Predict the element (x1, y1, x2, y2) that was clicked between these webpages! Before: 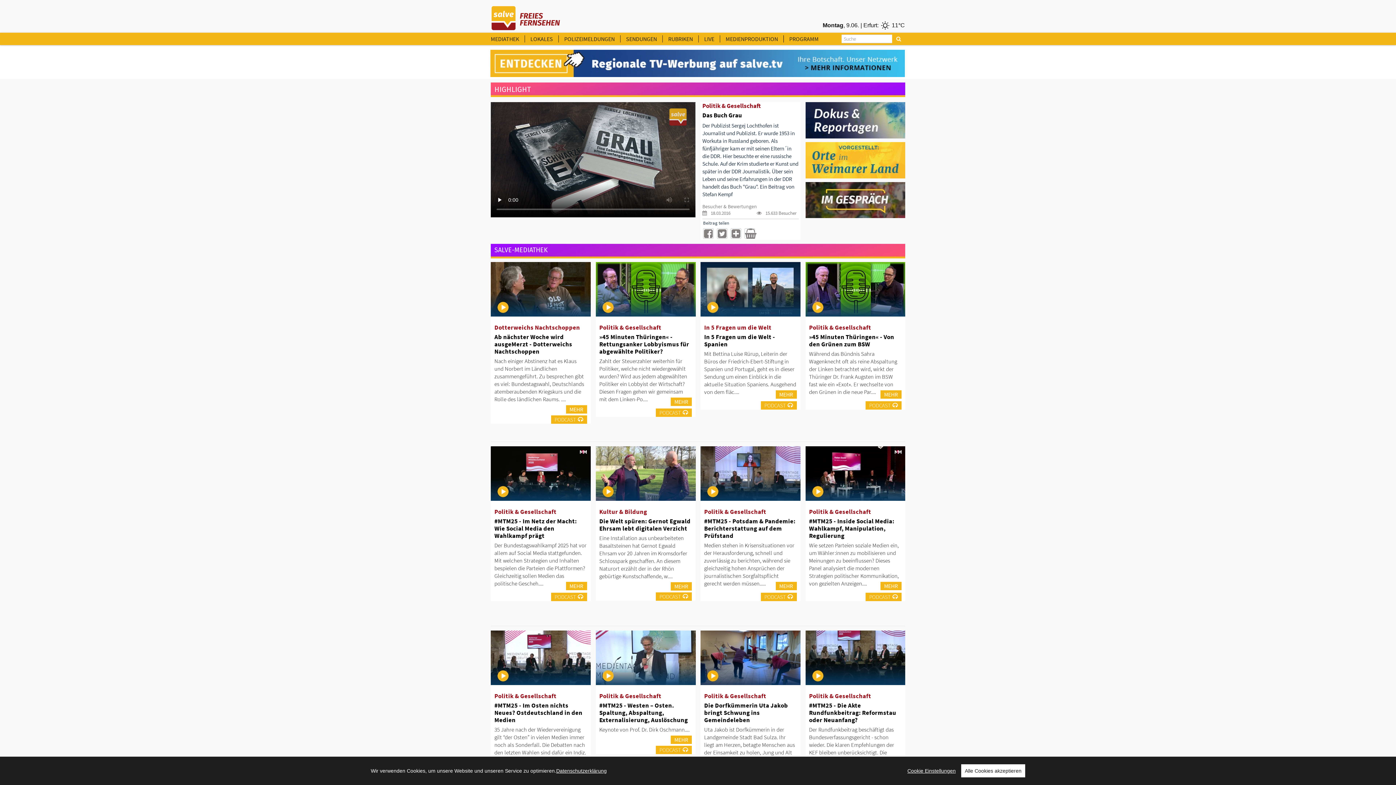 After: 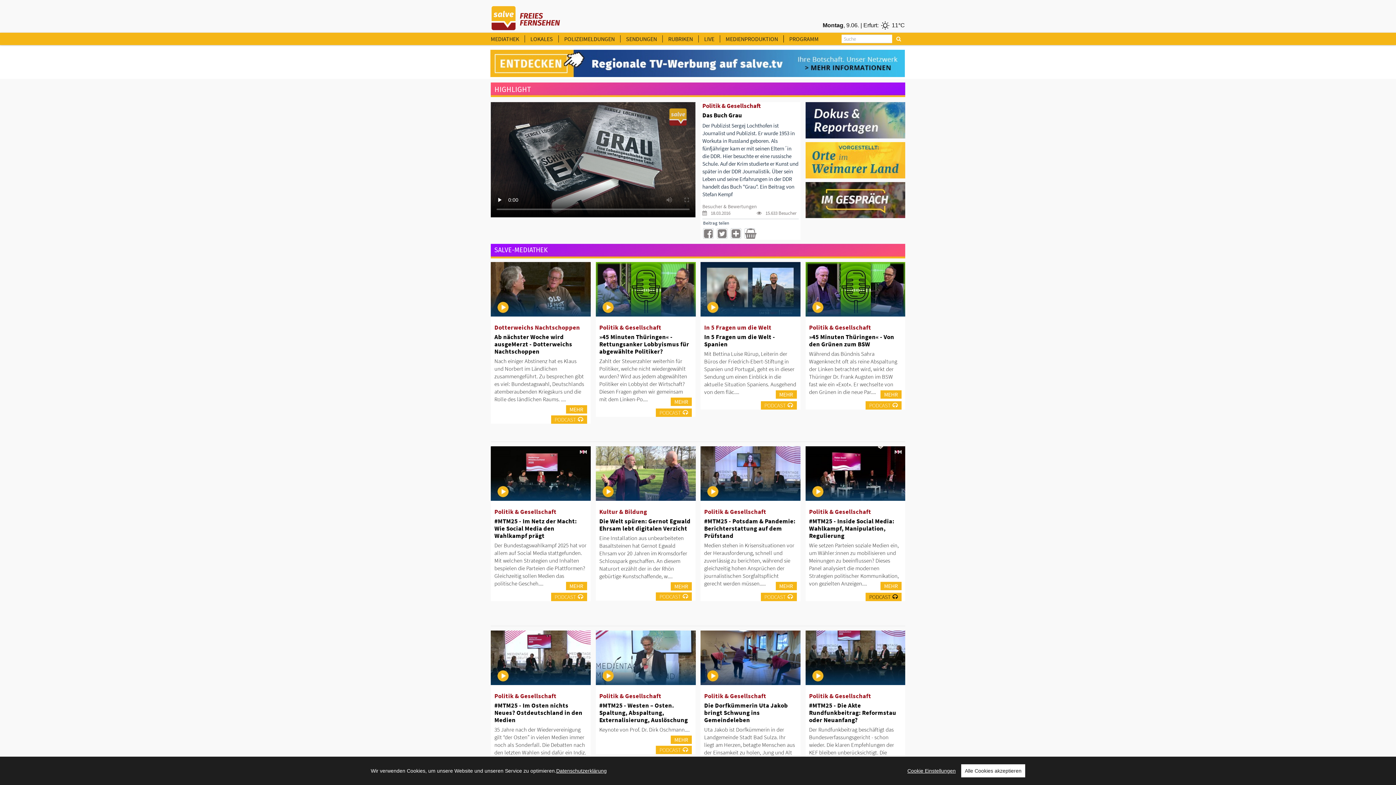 Action: label: PODCAST bbox: (865, 593, 901, 601)